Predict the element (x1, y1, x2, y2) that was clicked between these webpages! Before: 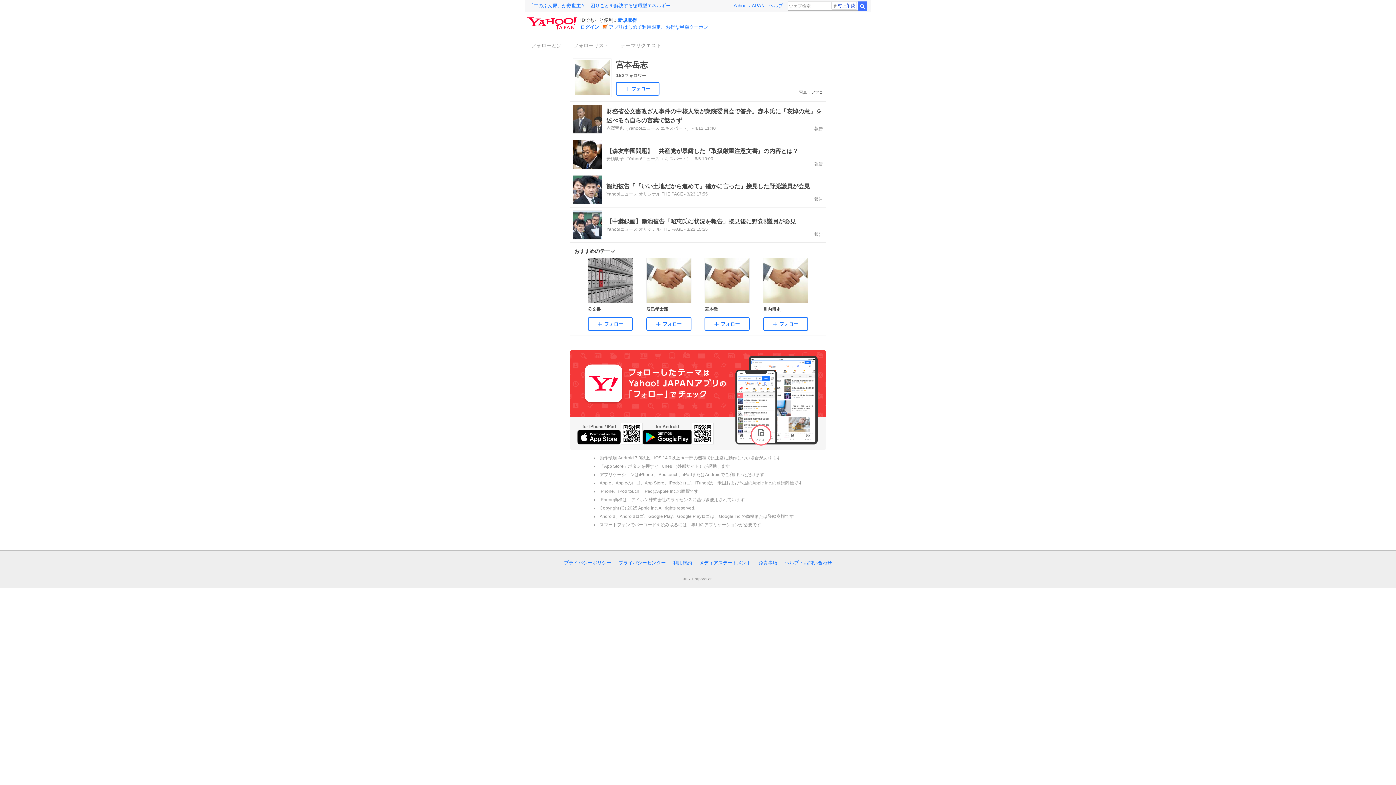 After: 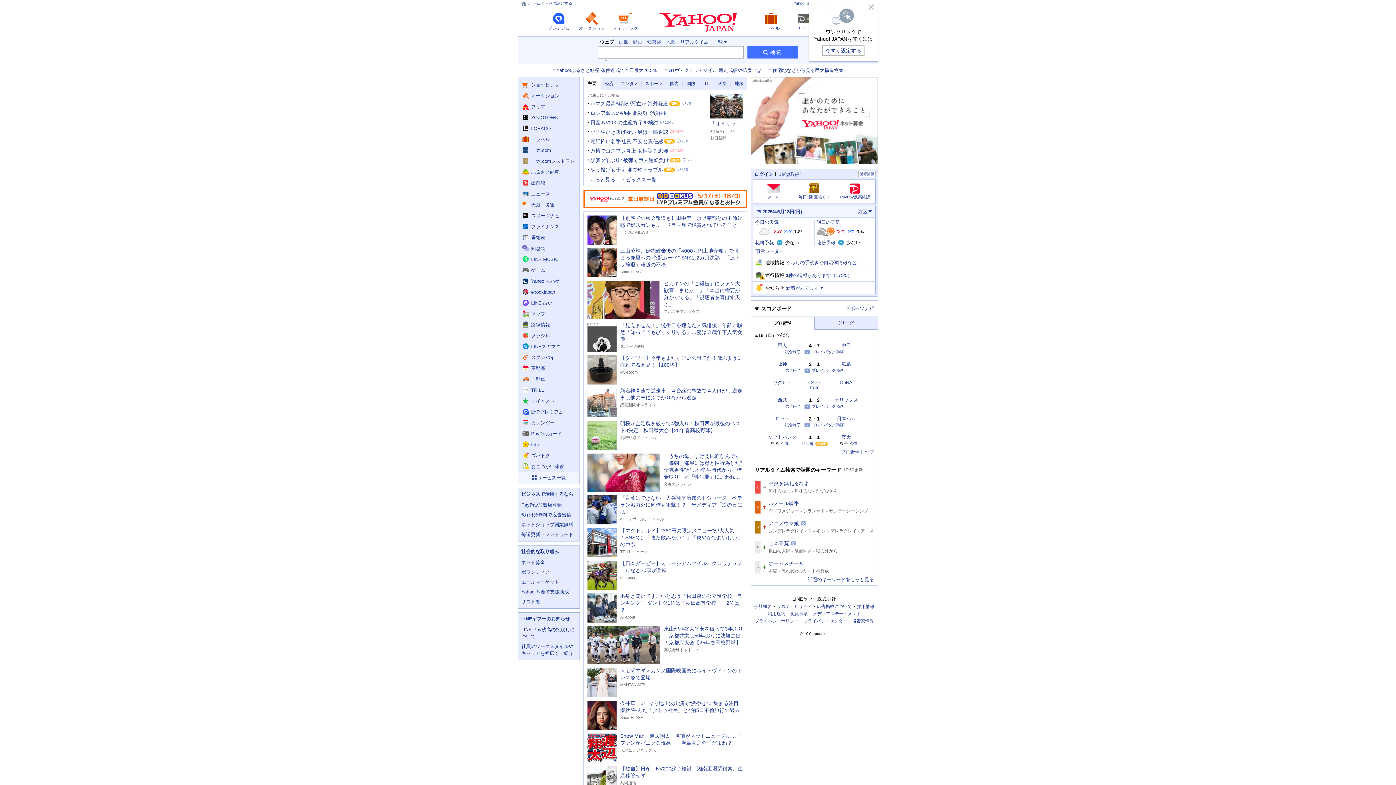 Action: label: Yahoo! JAPAN bbox: (733, 2, 764, 8)